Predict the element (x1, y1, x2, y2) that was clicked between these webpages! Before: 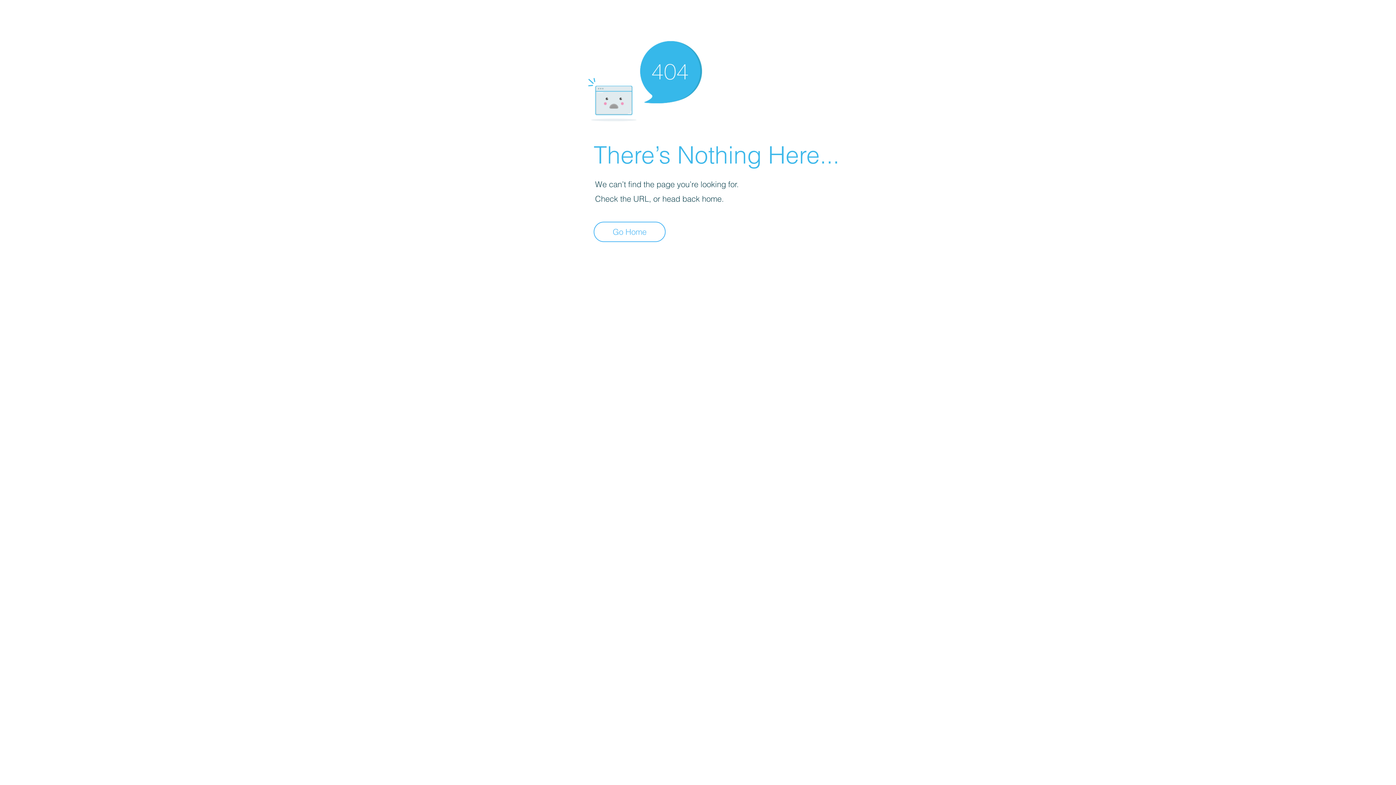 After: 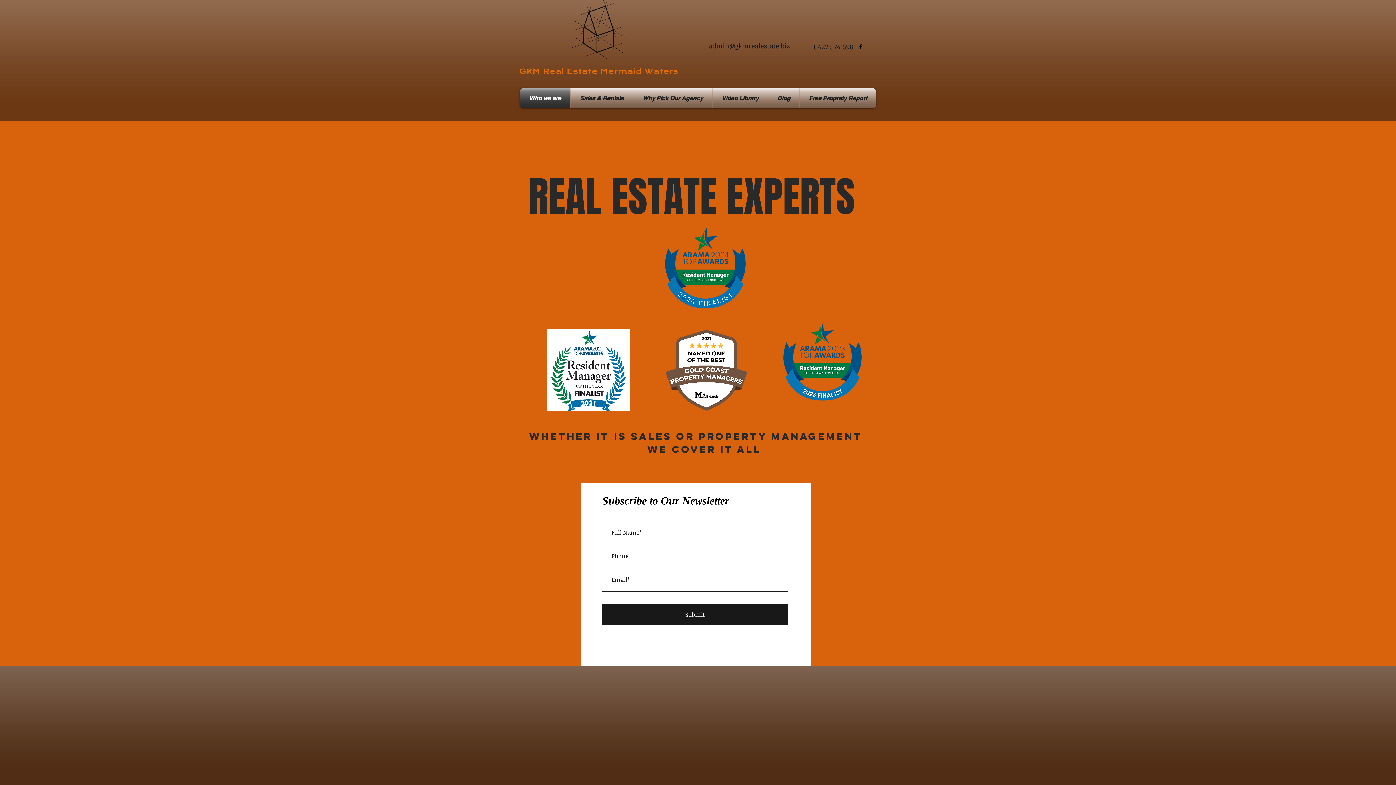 Action: bbox: (593, 221, 665, 242) label: Go Home